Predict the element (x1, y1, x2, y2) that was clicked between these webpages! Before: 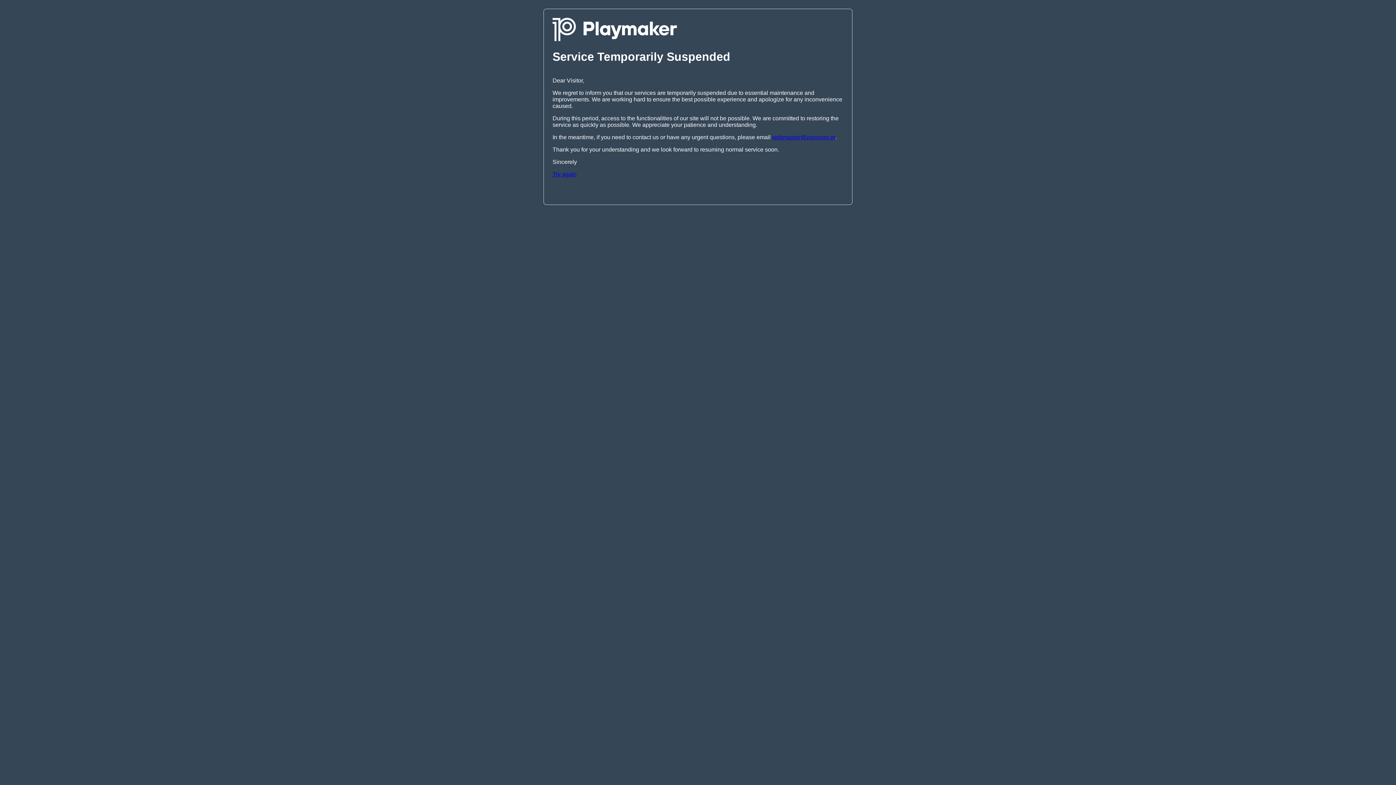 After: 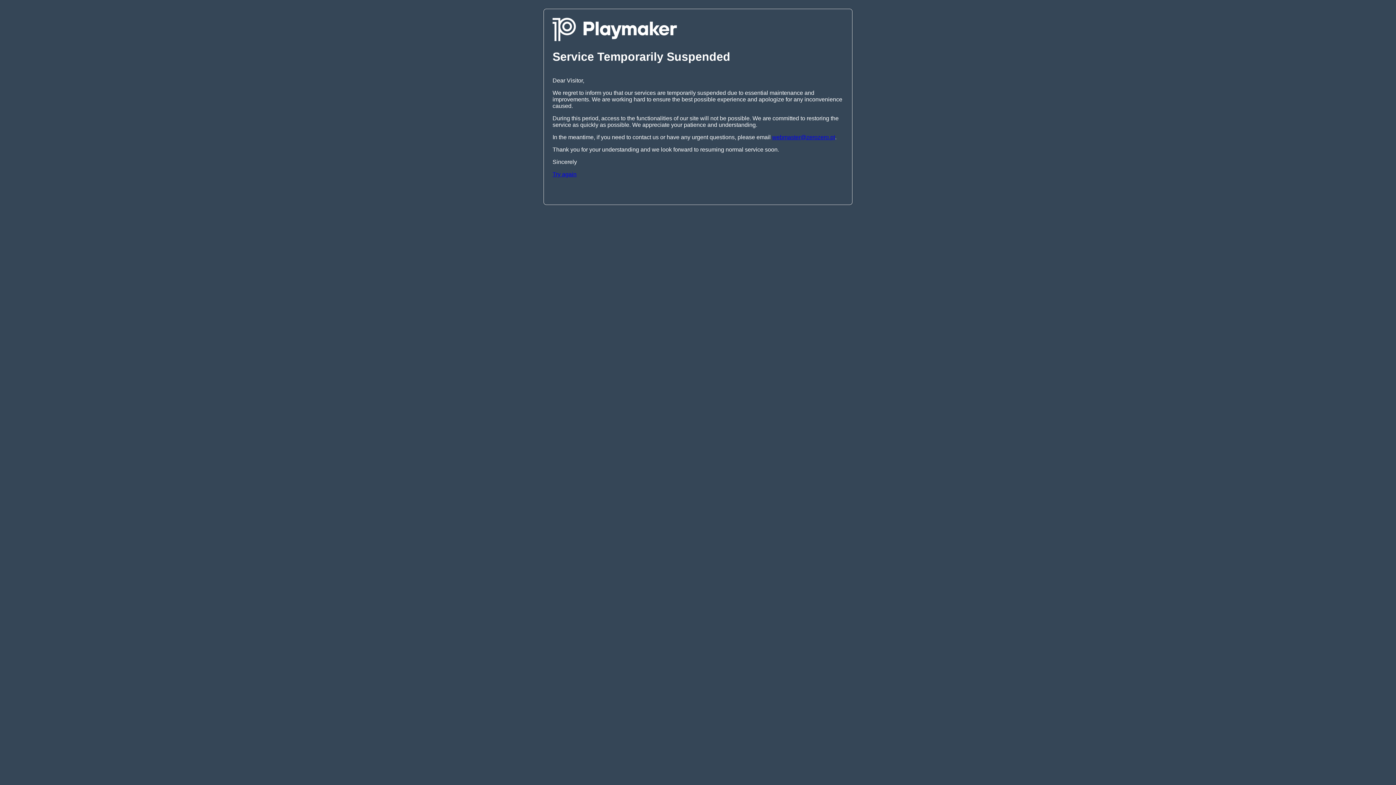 Action: bbox: (552, 171, 576, 177) label: Try again